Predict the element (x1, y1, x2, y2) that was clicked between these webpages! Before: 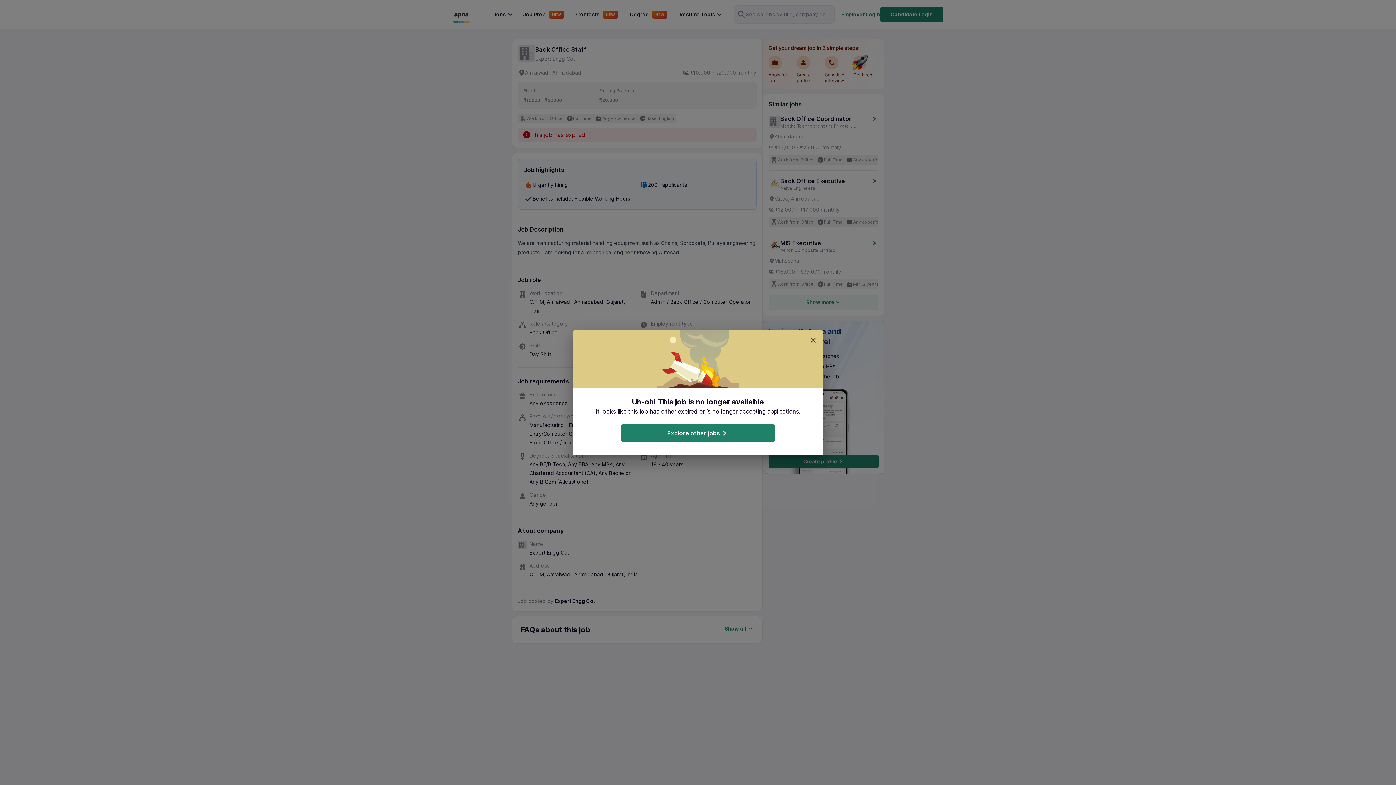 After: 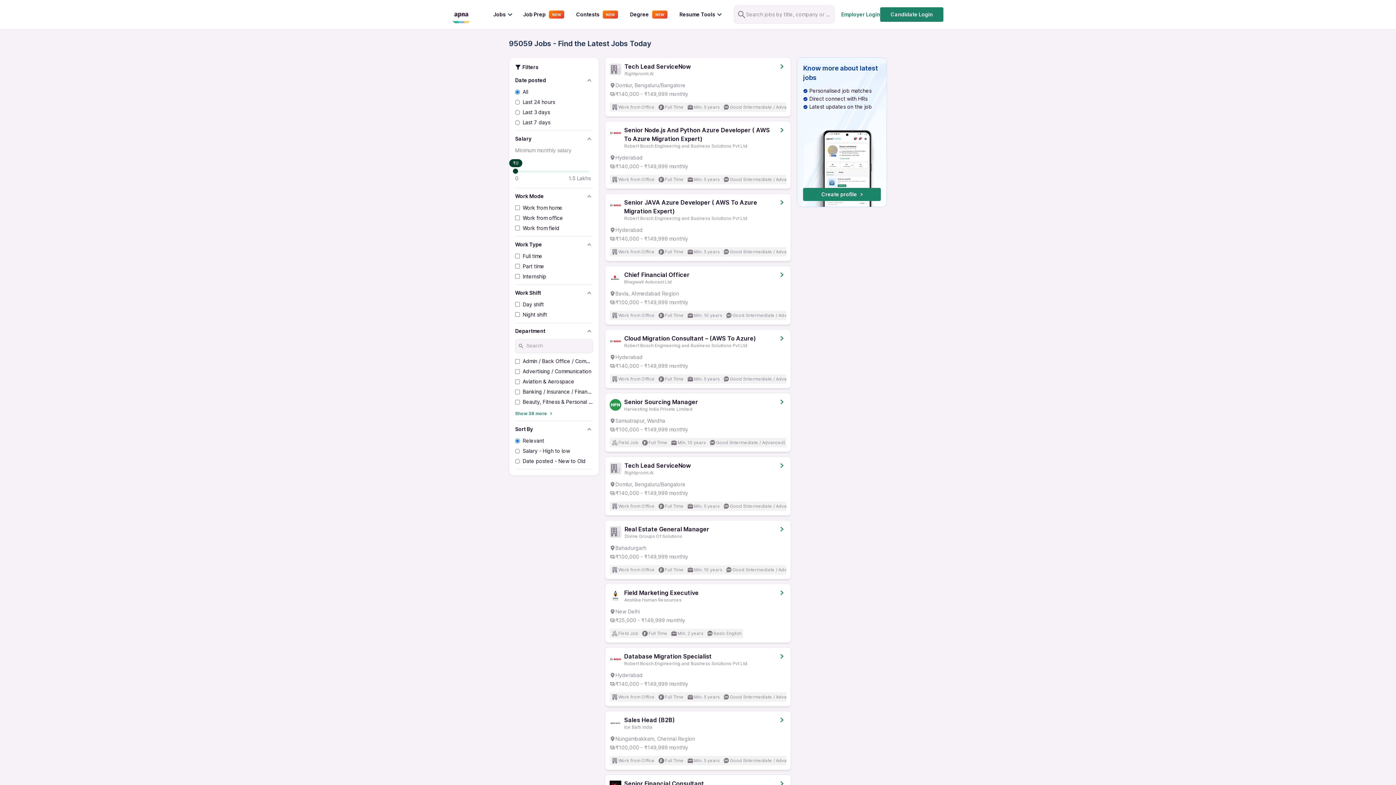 Action: bbox: (621, 424, 774, 442) label: Explore other jobs